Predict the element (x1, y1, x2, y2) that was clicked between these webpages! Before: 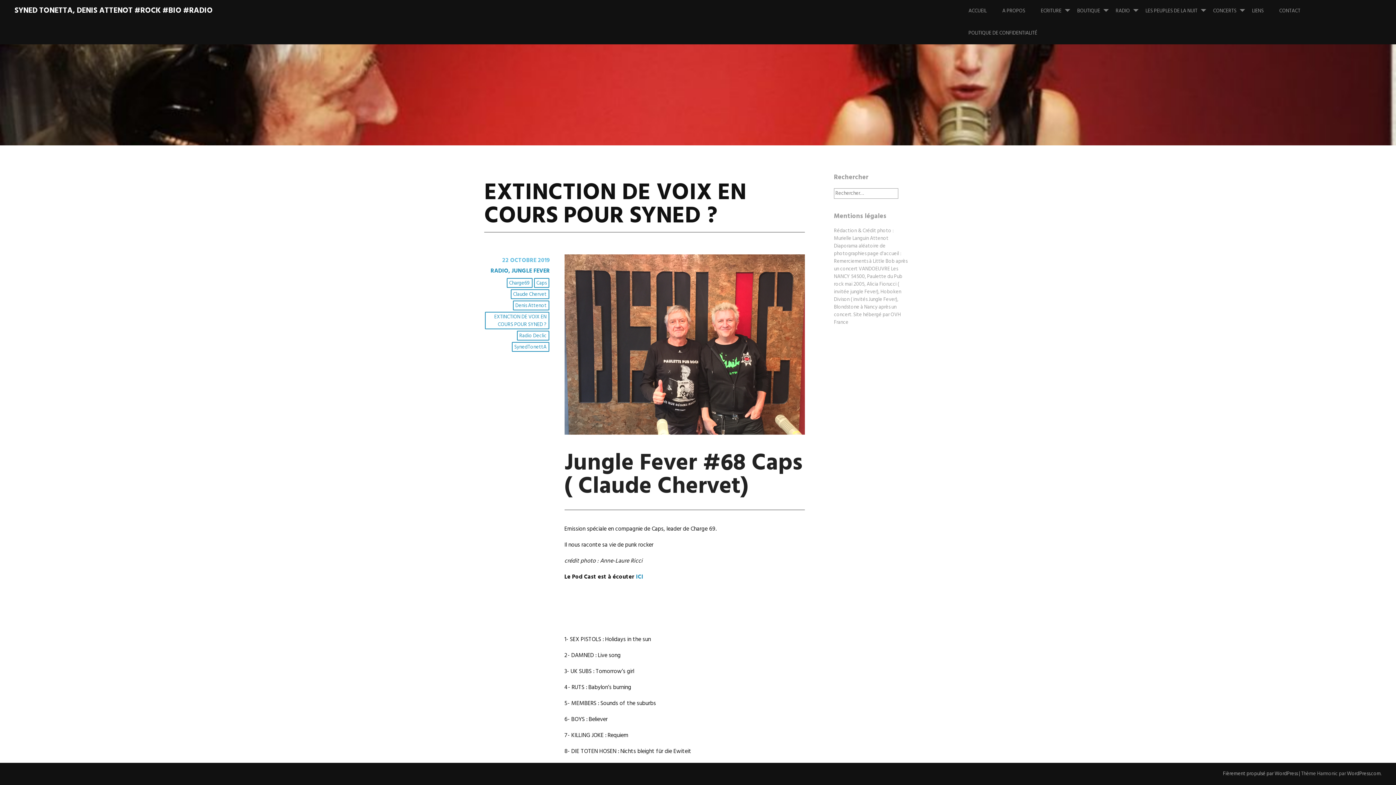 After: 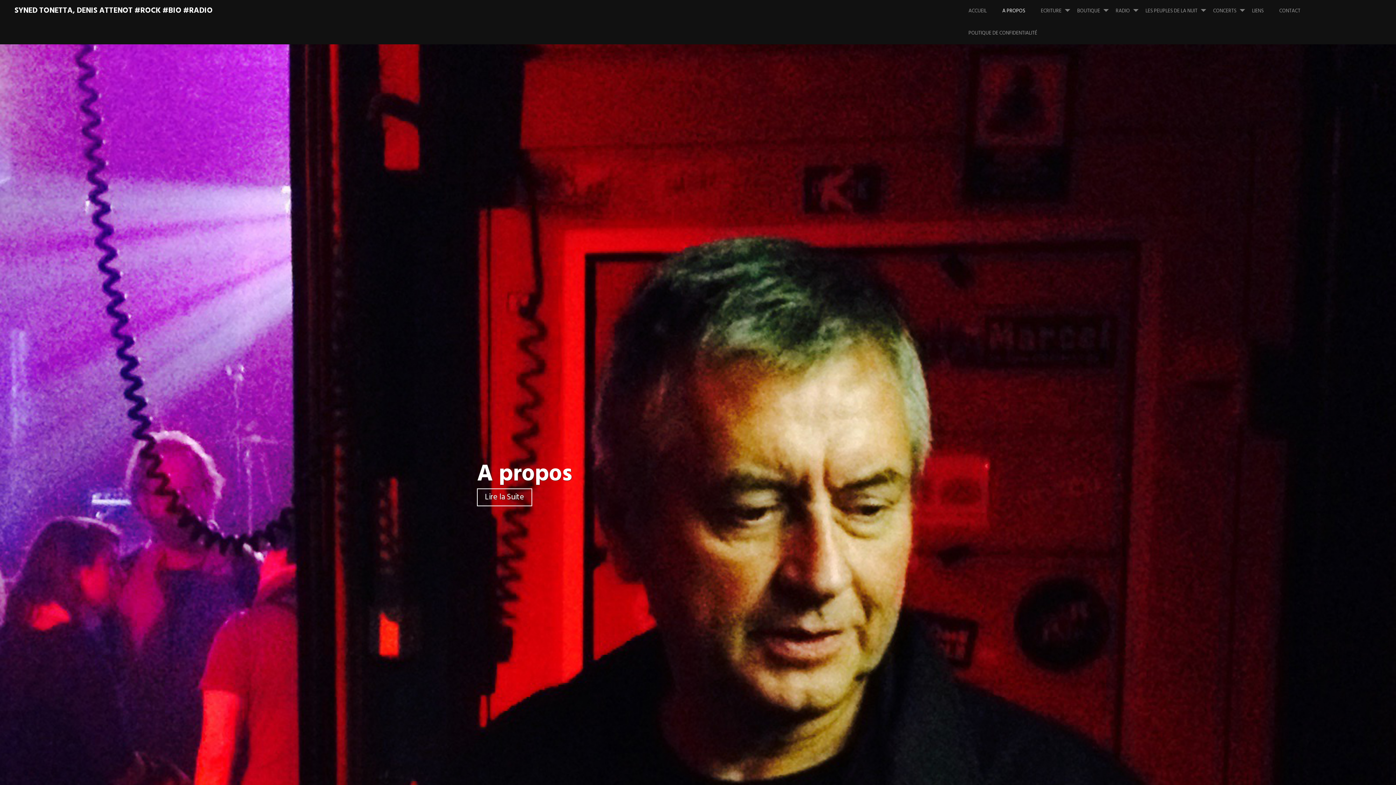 Action: bbox: (1002, 0, 1040, 22) label: A PROPOS